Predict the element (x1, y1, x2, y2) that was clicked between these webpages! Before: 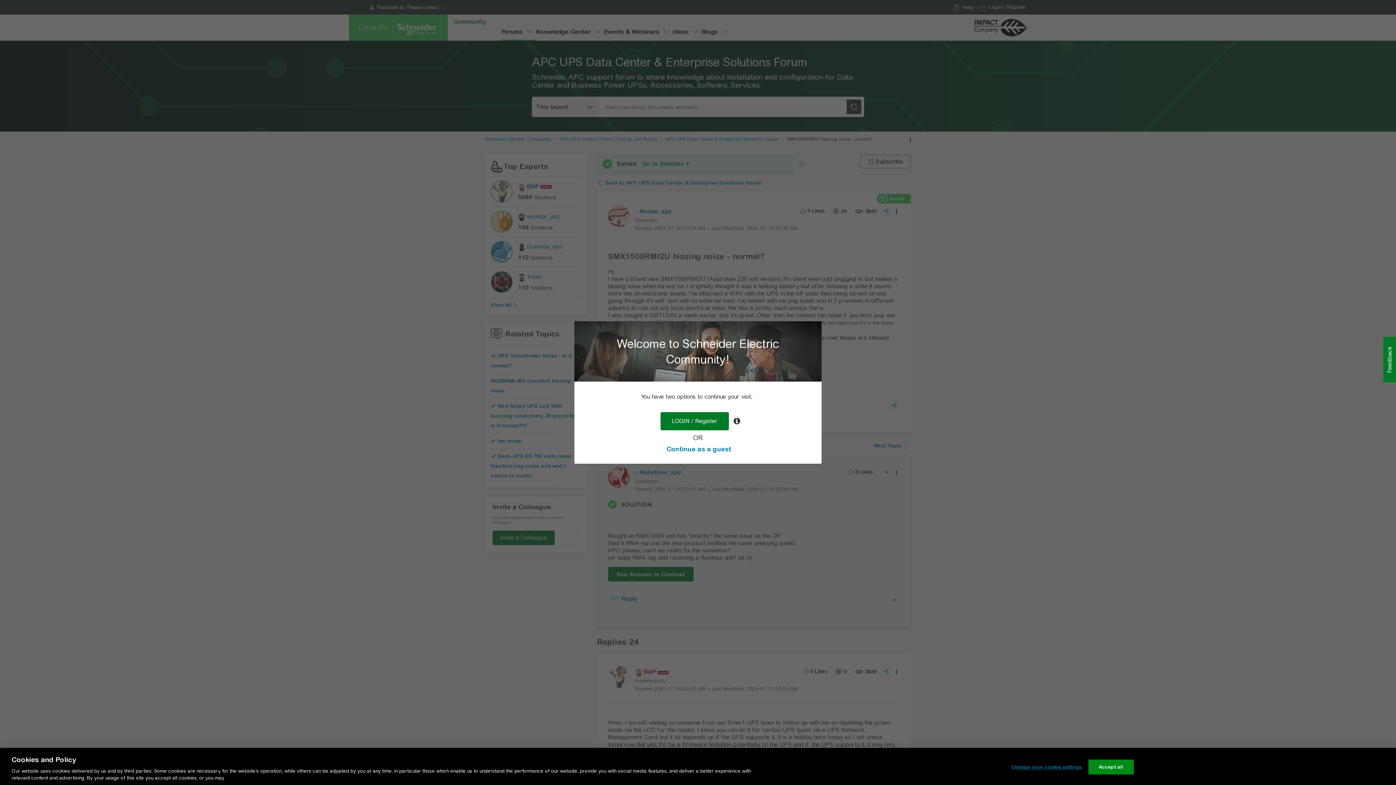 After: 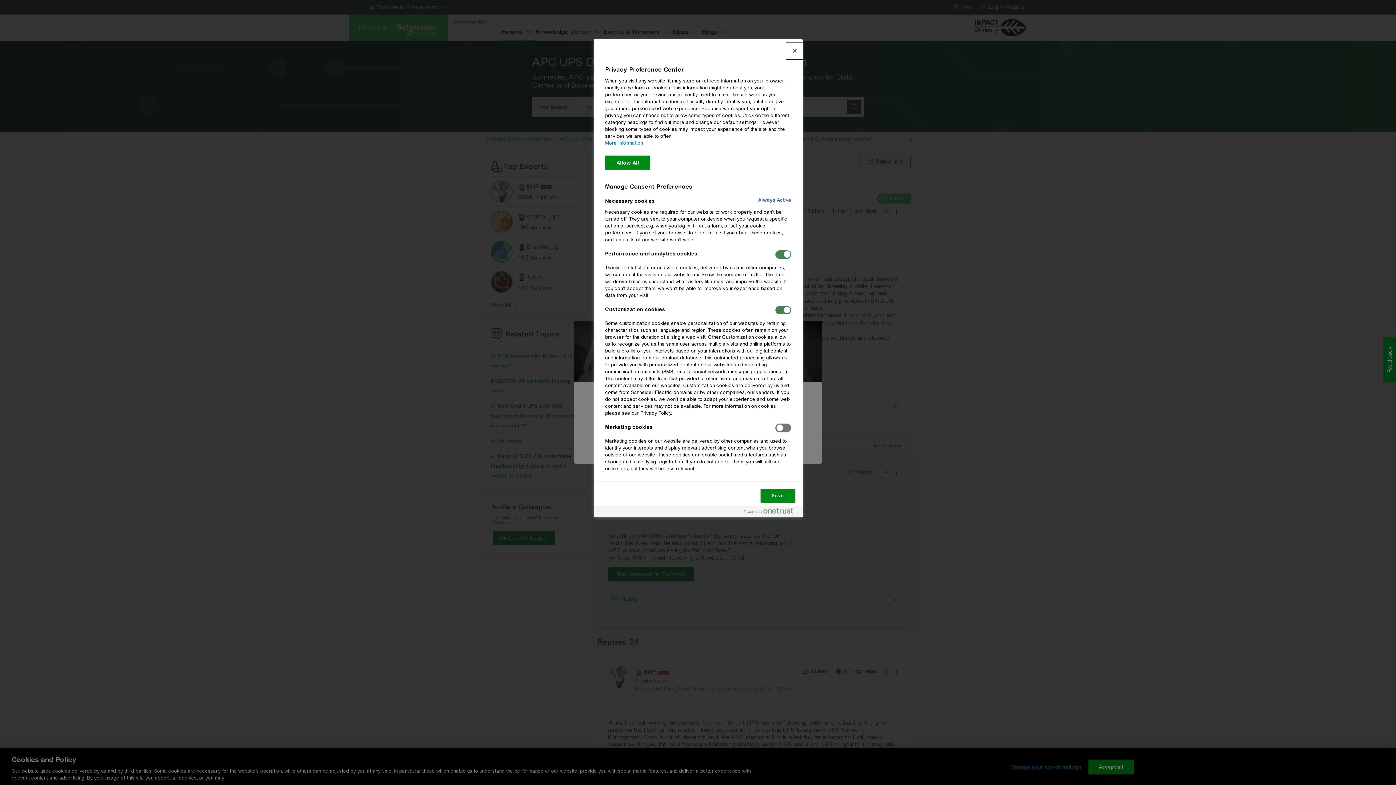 Action: bbox: (1011, 760, 1082, 774) label: Change your cookie settings